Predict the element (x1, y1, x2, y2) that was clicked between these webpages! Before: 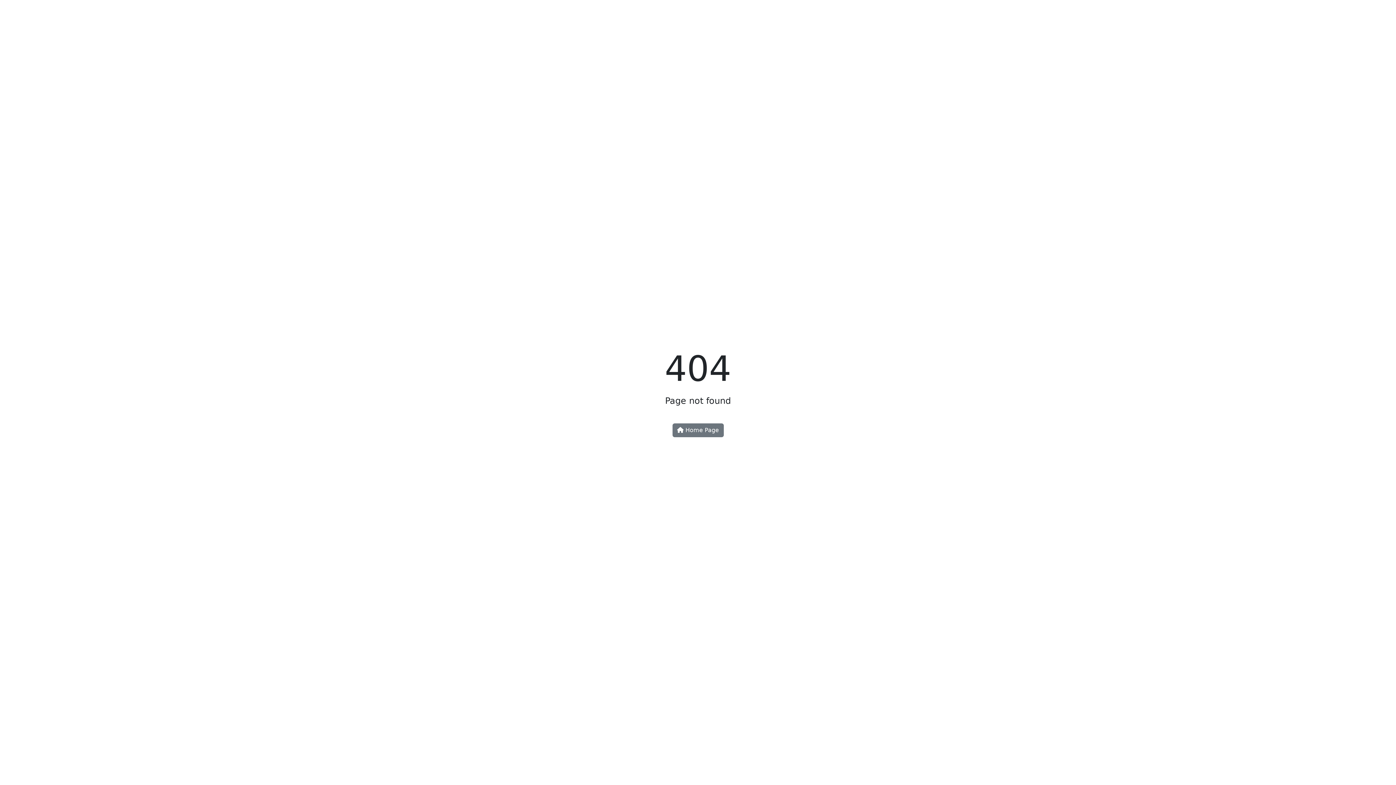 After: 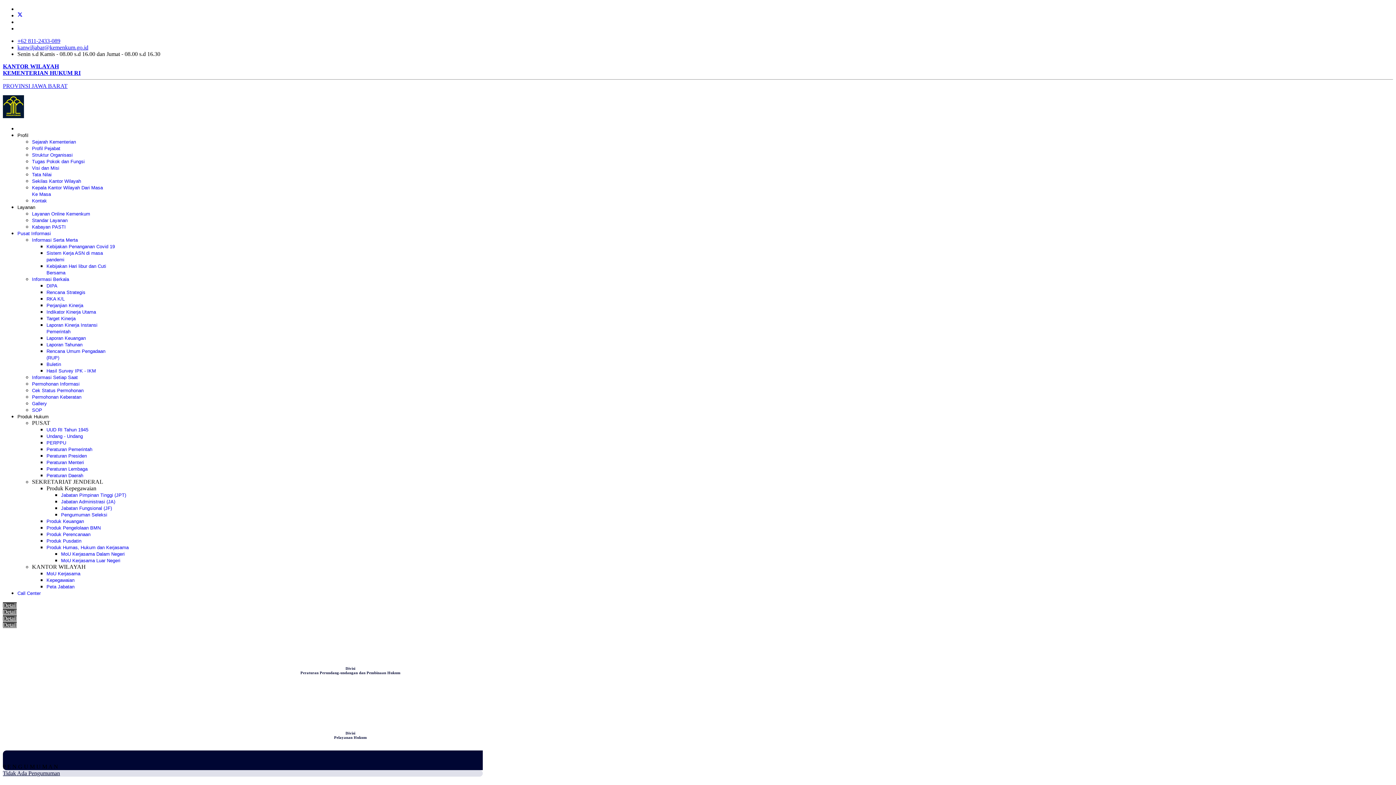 Action: label:  Home Page bbox: (672, 423, 723, 437)